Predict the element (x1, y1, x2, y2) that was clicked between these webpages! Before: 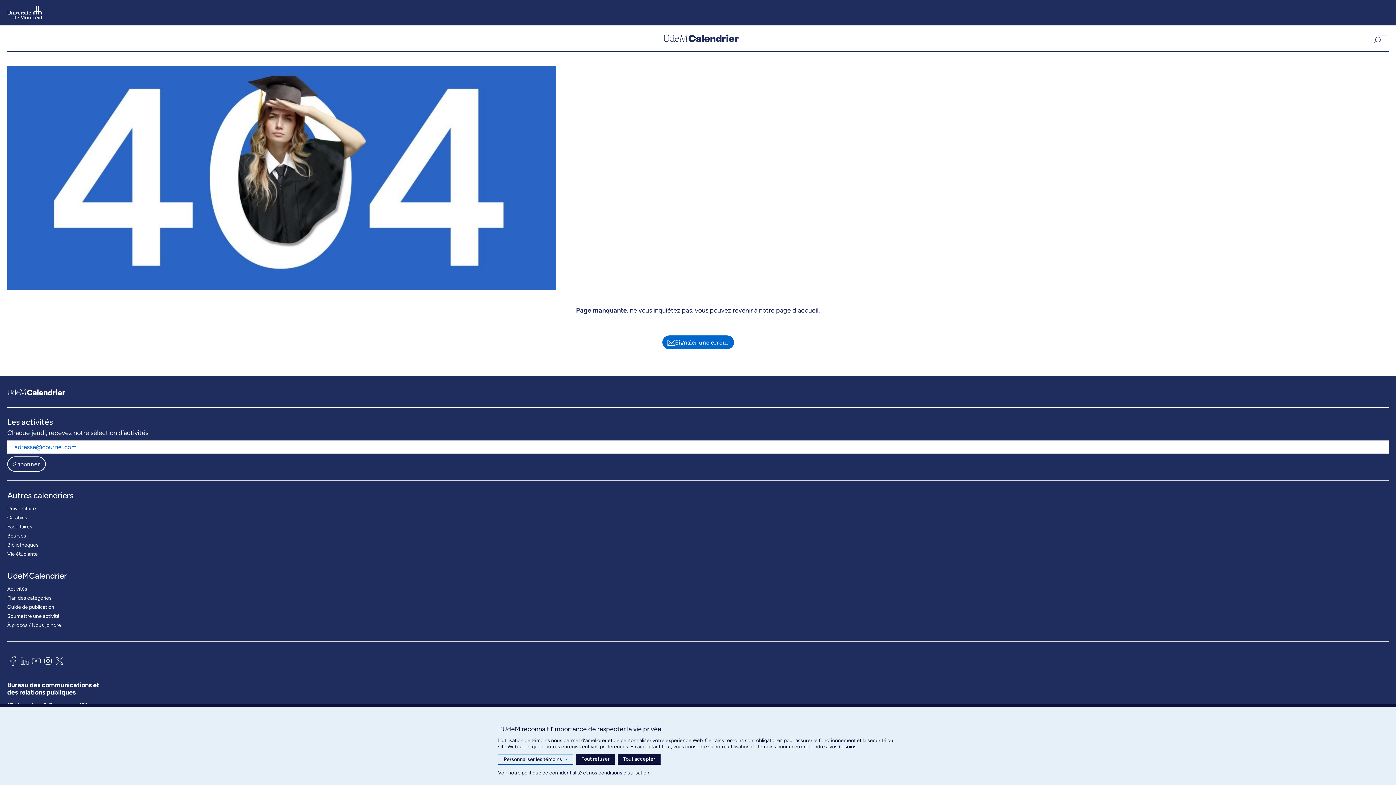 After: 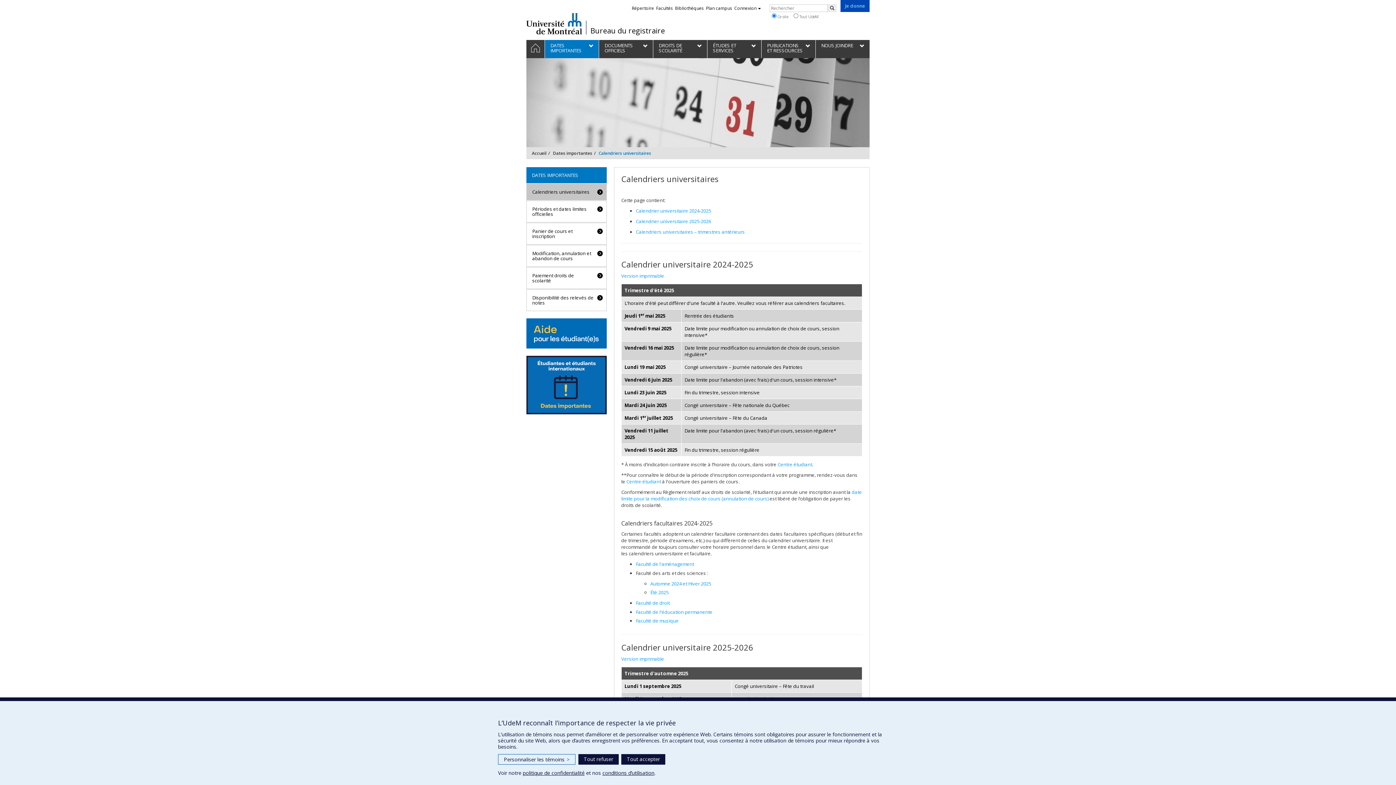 Action: label: Universitaire bbox: (7, 504, 36, 513)